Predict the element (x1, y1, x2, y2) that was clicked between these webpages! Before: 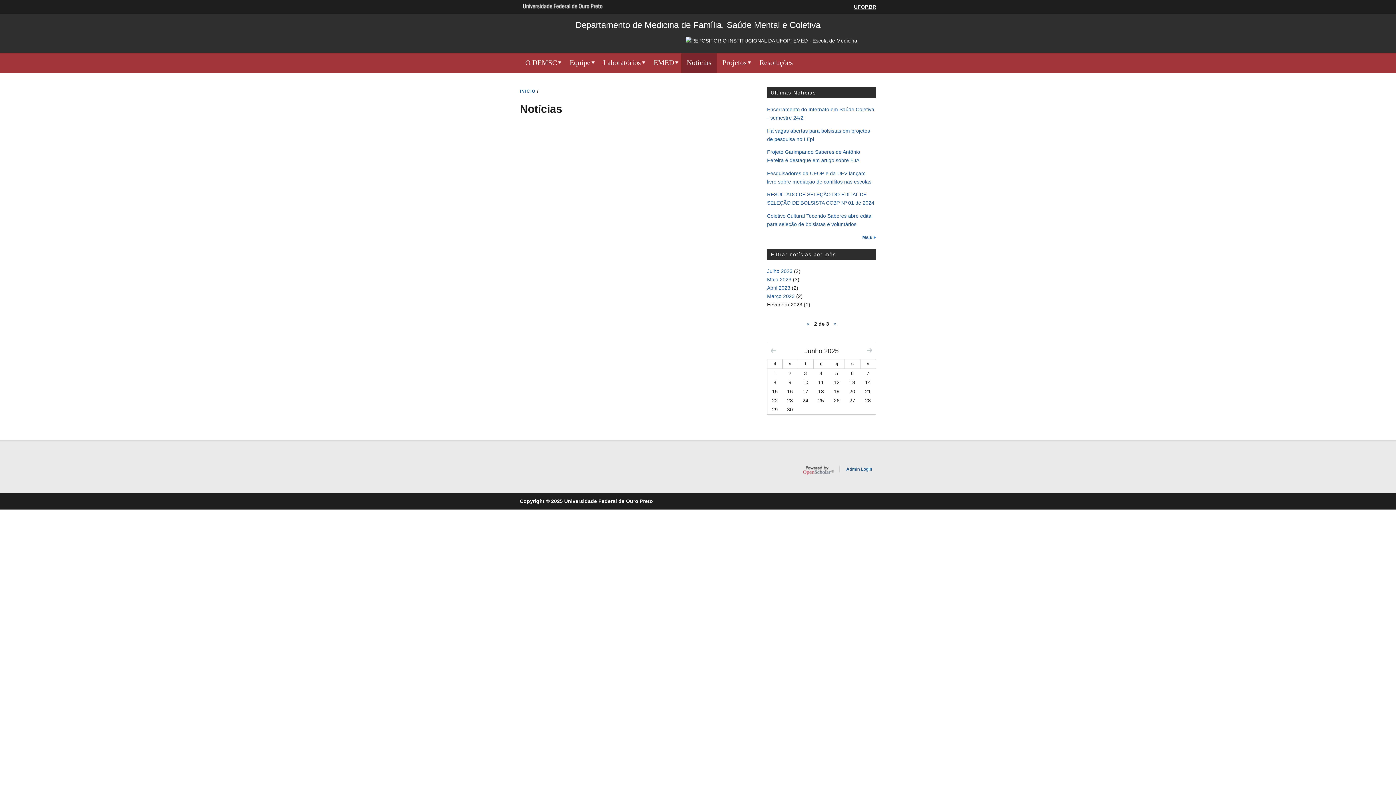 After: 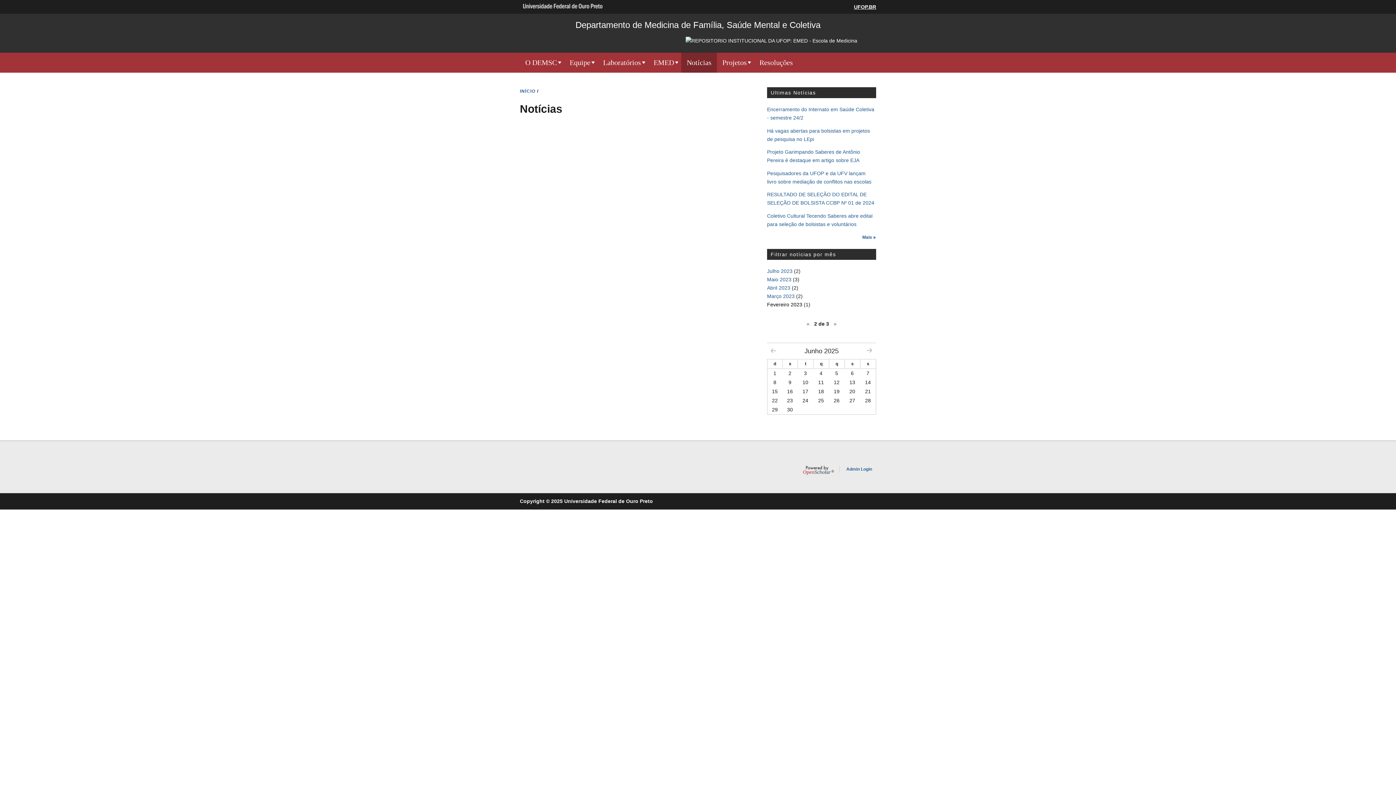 Action: label: » bbox: (832, 319, 837, 327)